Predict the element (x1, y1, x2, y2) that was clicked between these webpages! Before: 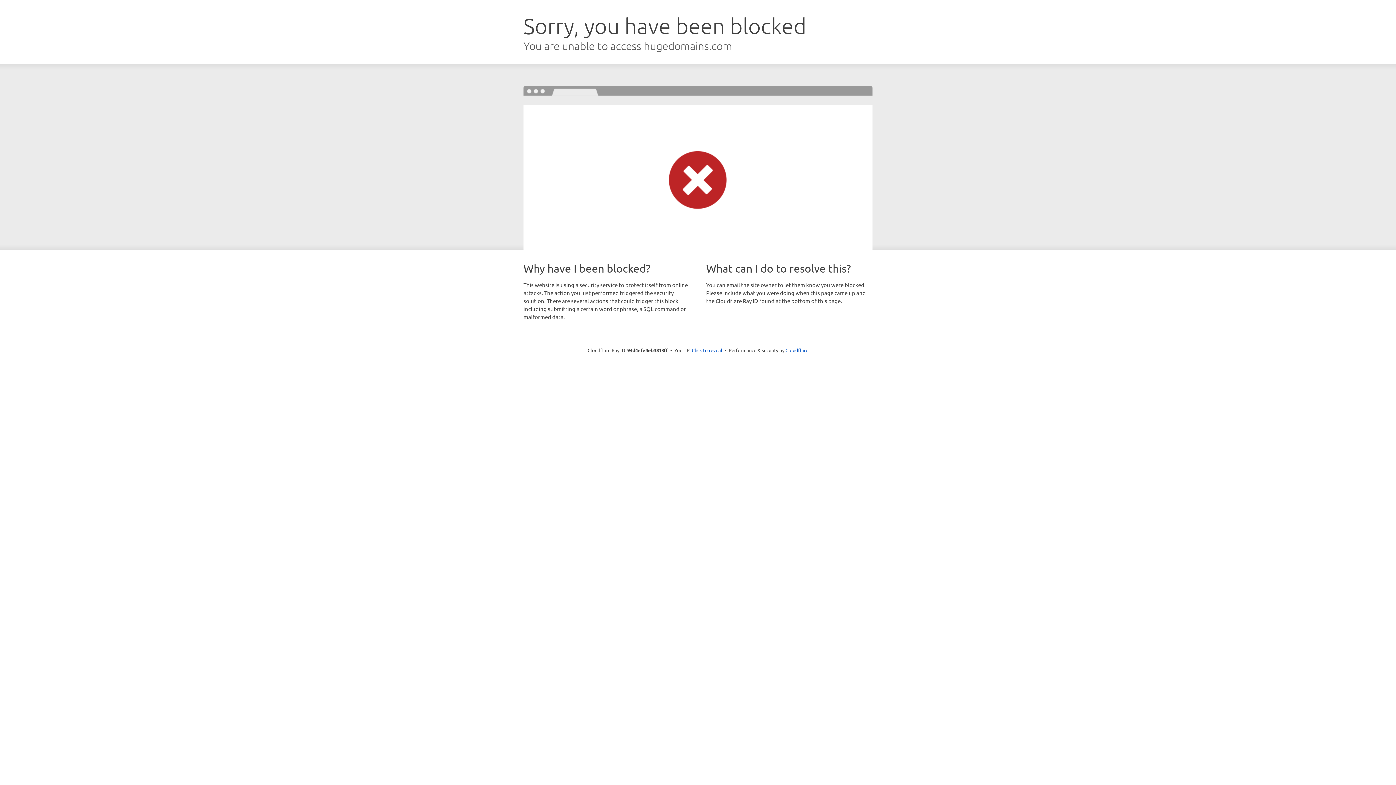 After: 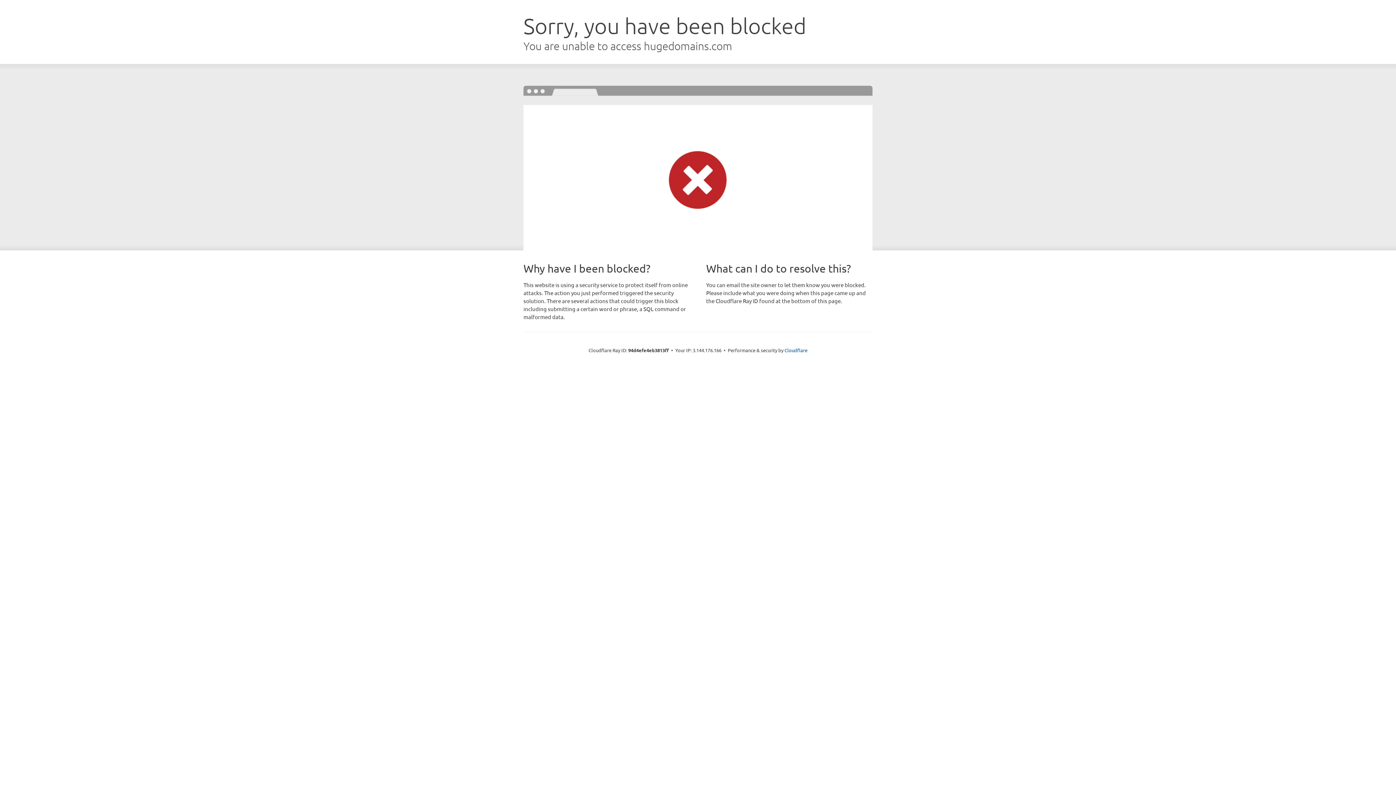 Action: label: Click to reveal bbox: (692, 346, 722, 353)